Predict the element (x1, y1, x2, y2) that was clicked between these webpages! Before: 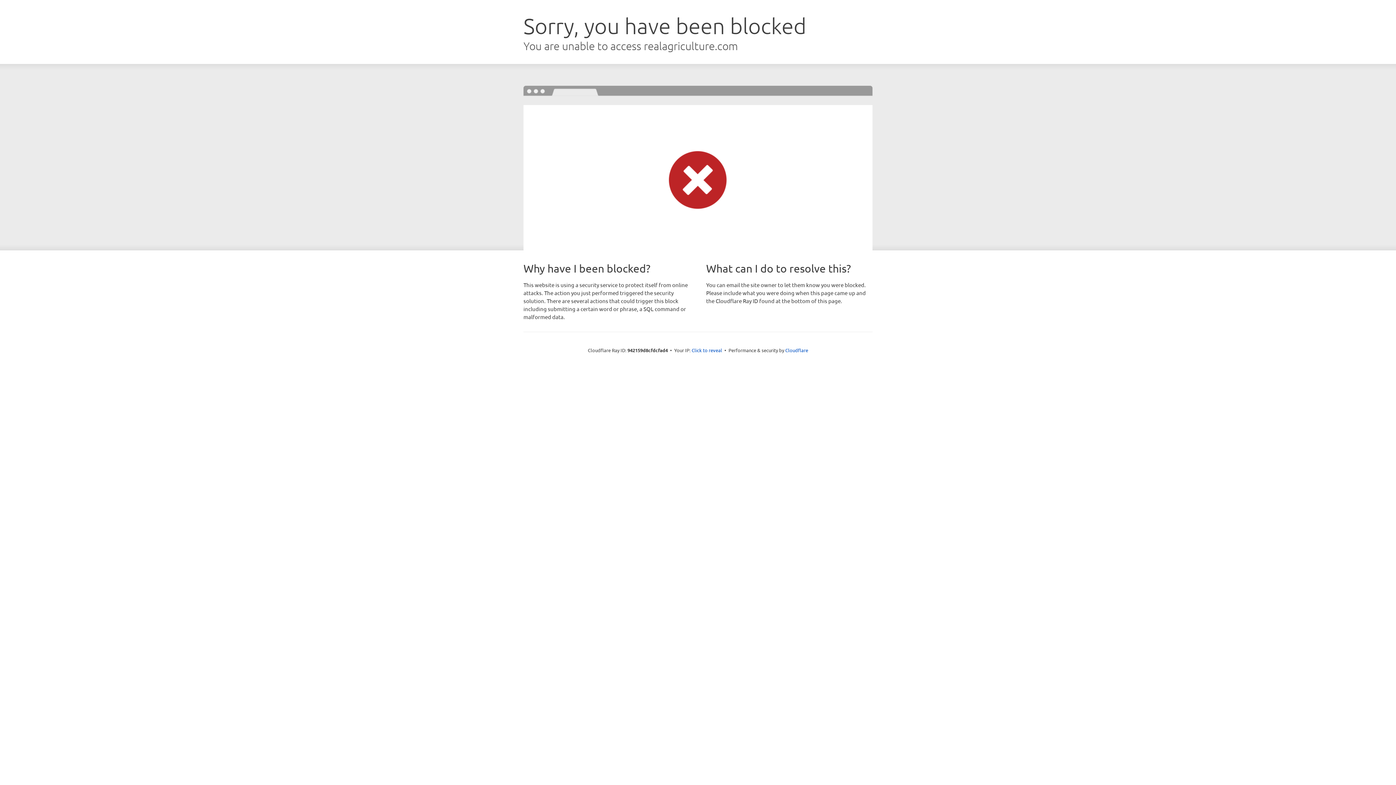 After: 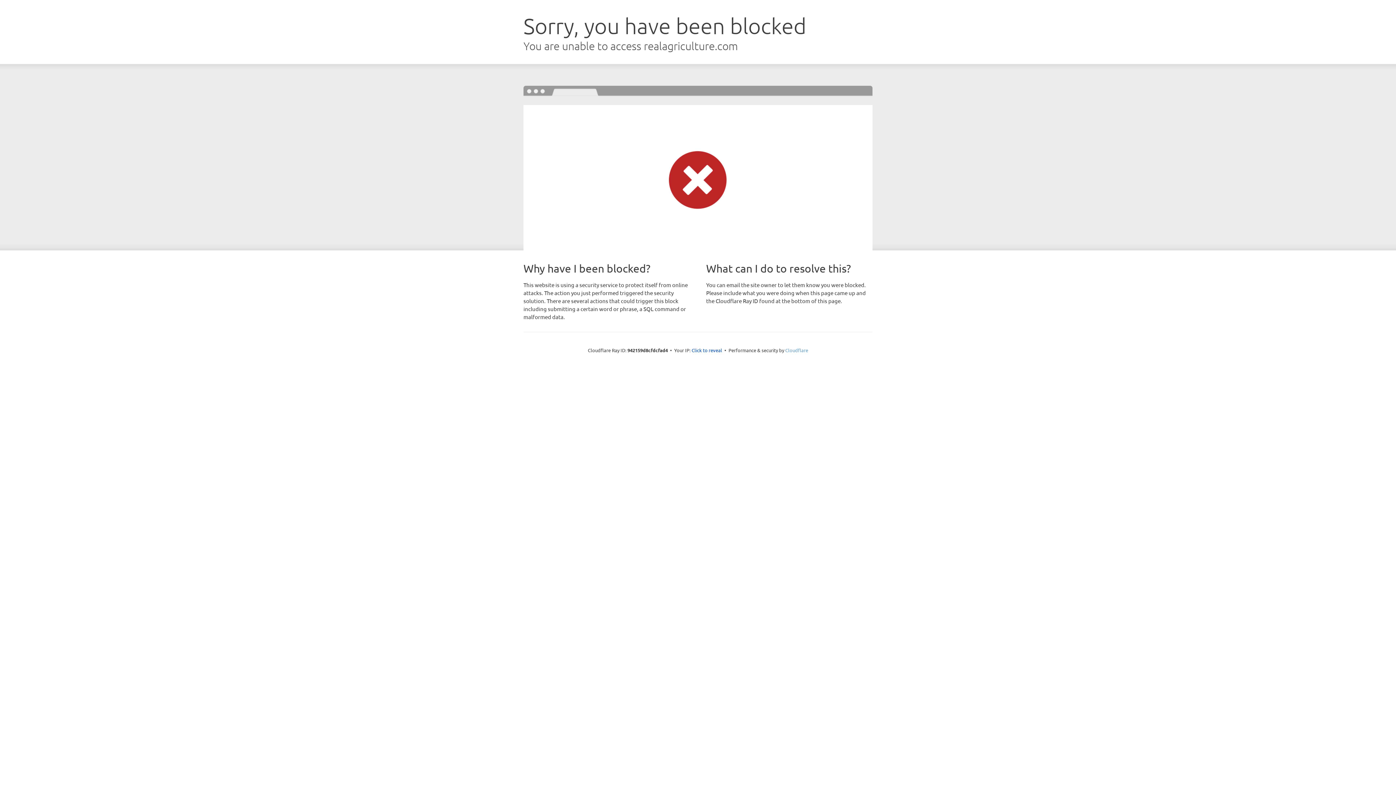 Action: bbox: (785, 347, 808, 353) label: Cloudflare